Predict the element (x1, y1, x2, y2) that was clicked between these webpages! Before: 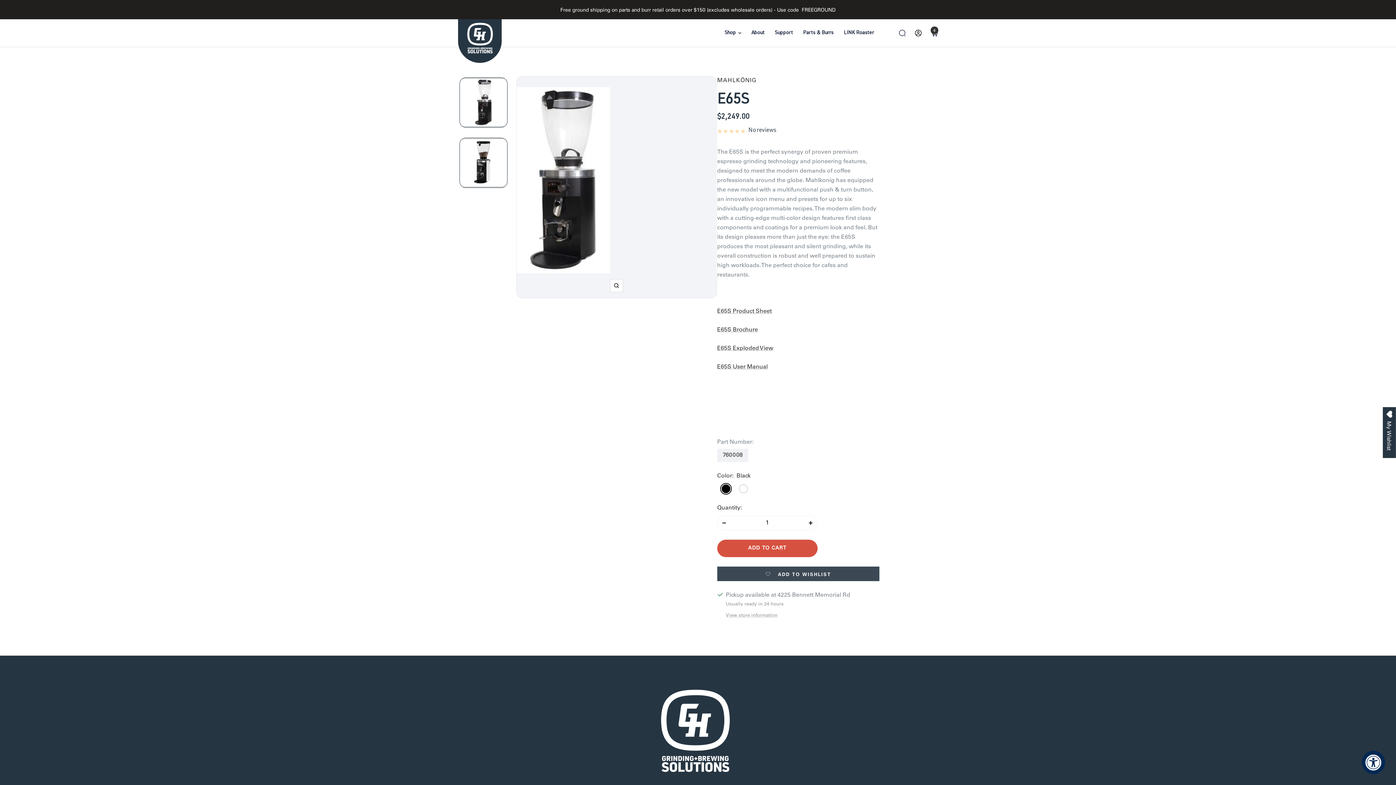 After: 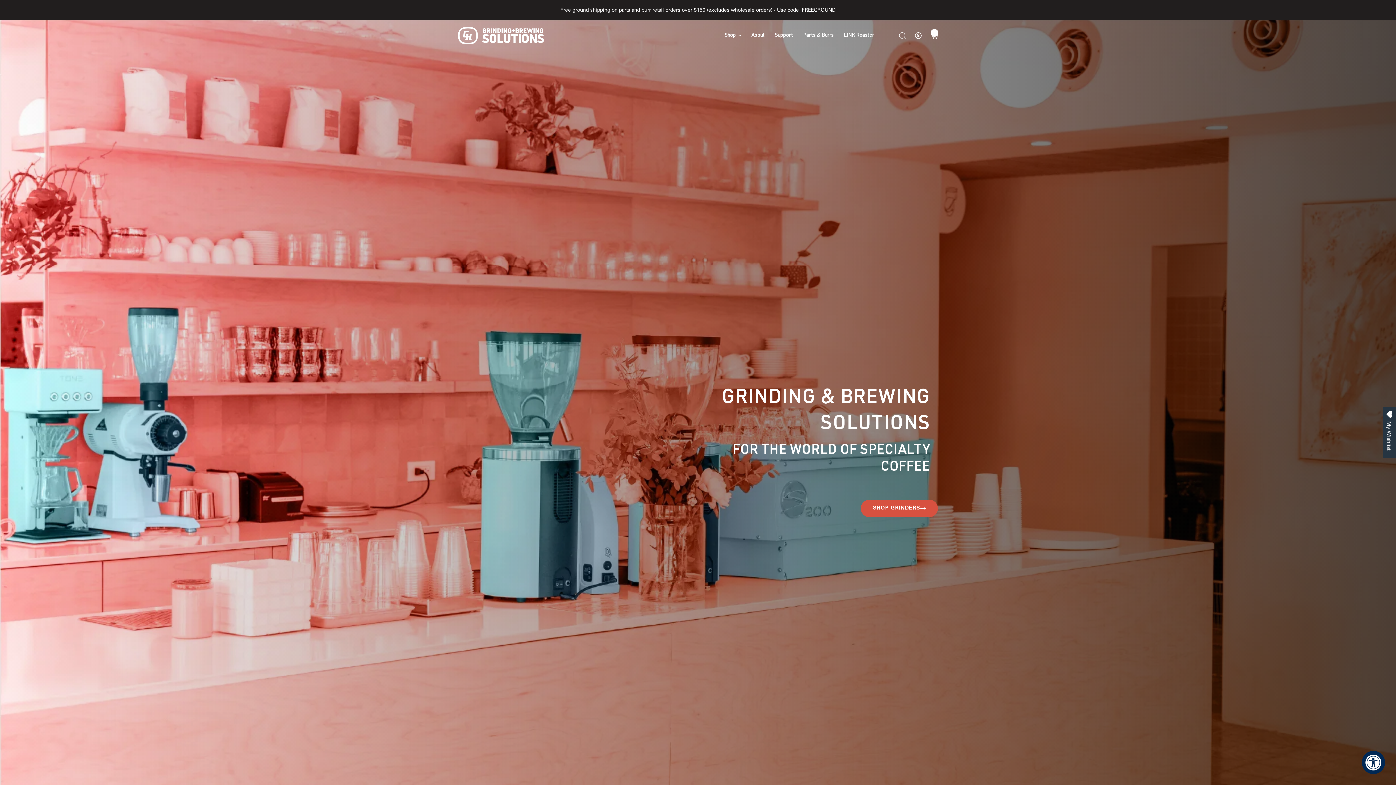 Action: bbox: (652, 689, 743, 772)